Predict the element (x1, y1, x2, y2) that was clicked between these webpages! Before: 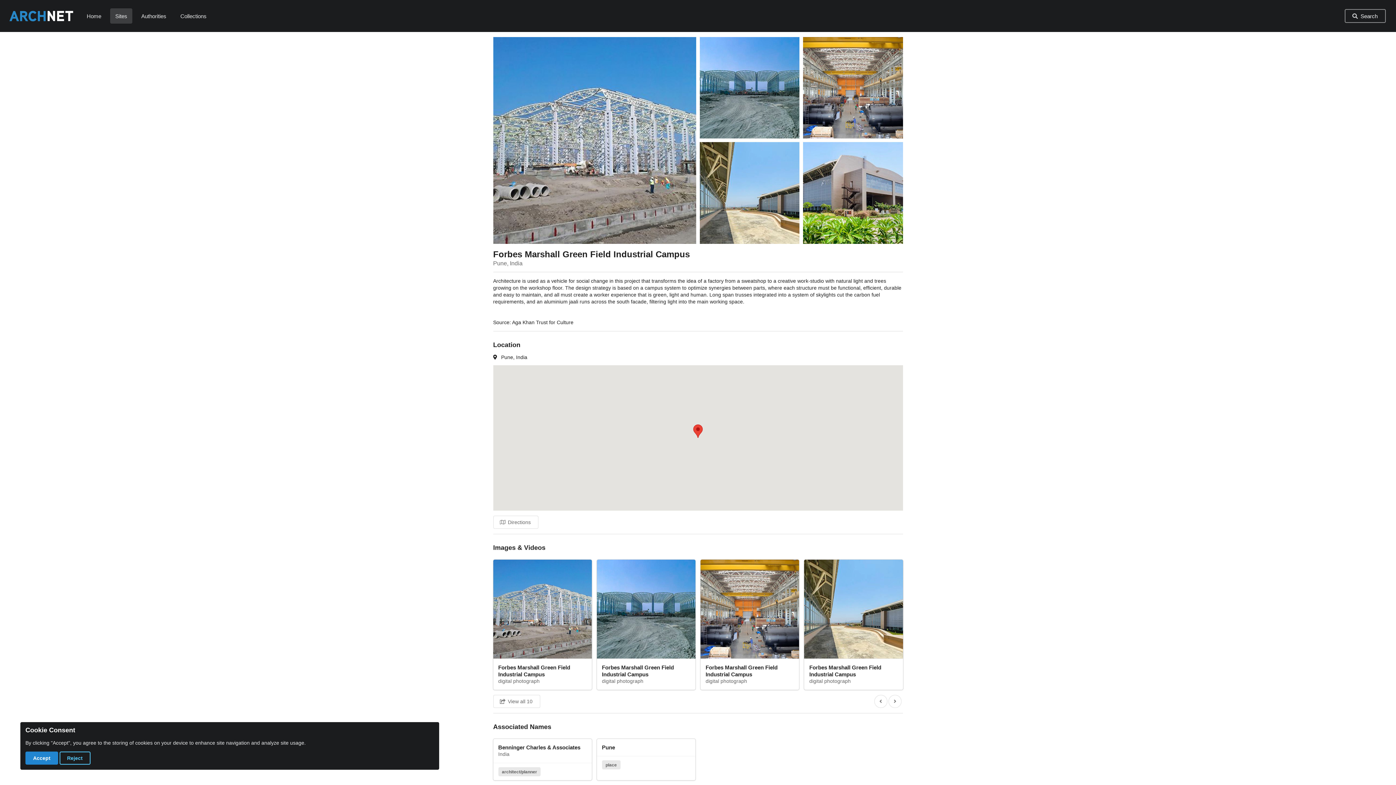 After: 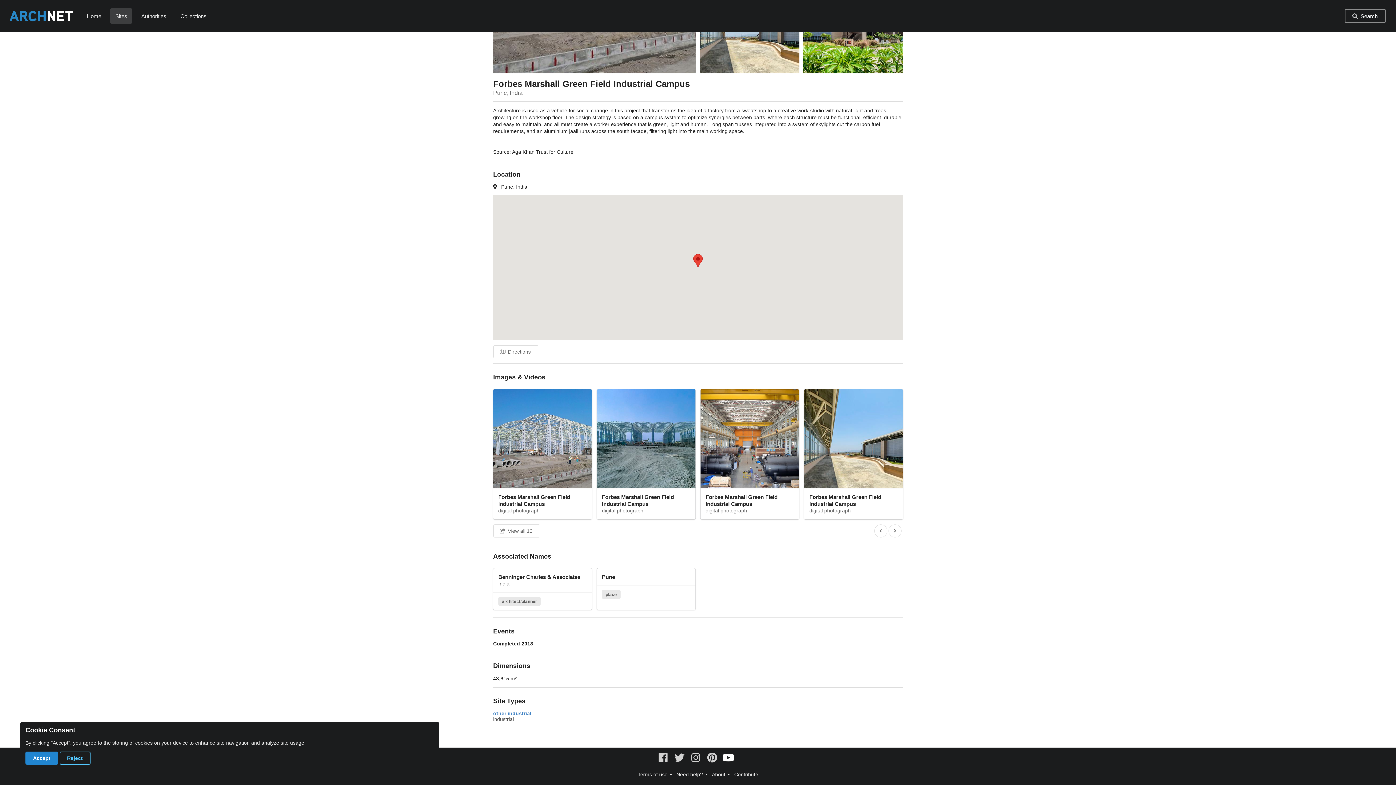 Action: bbox: (722, 774, 735, 780)